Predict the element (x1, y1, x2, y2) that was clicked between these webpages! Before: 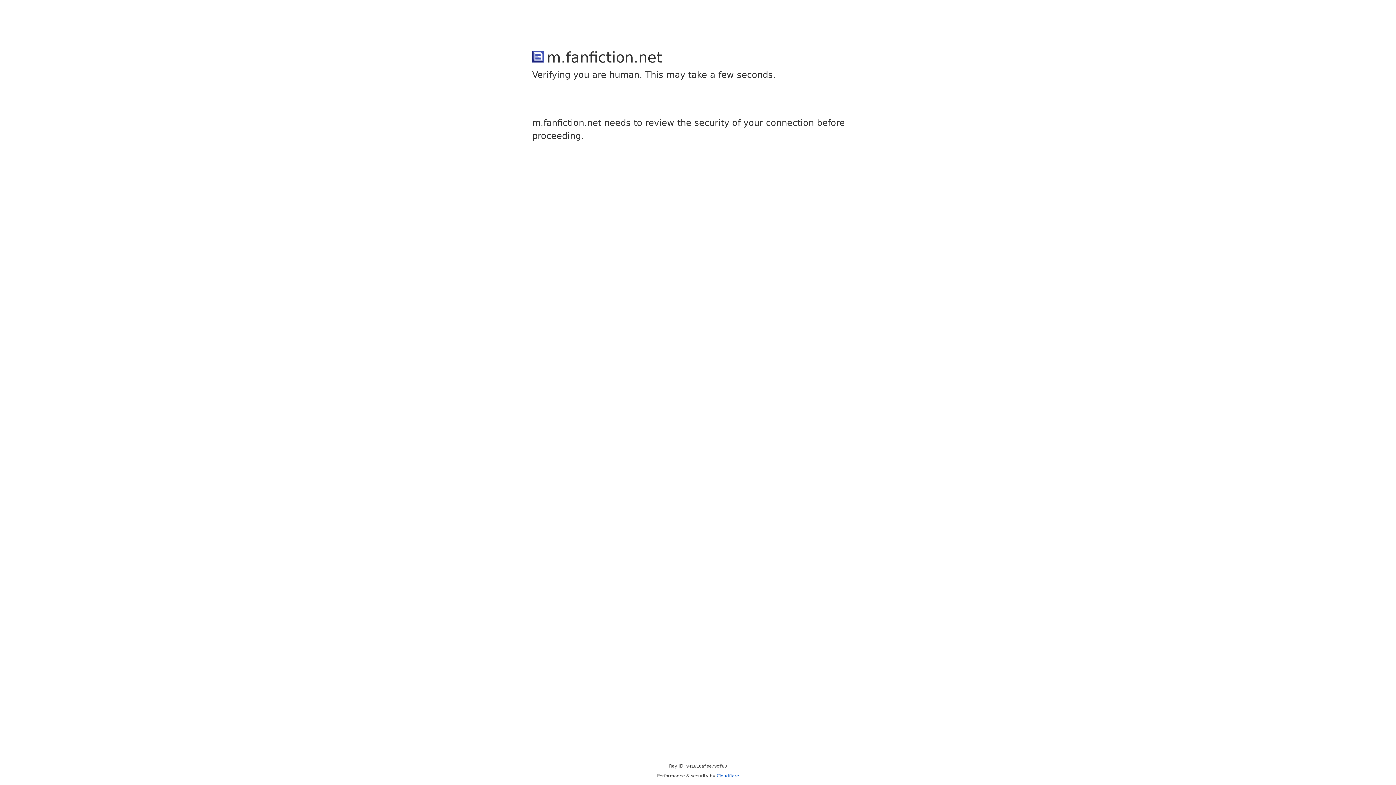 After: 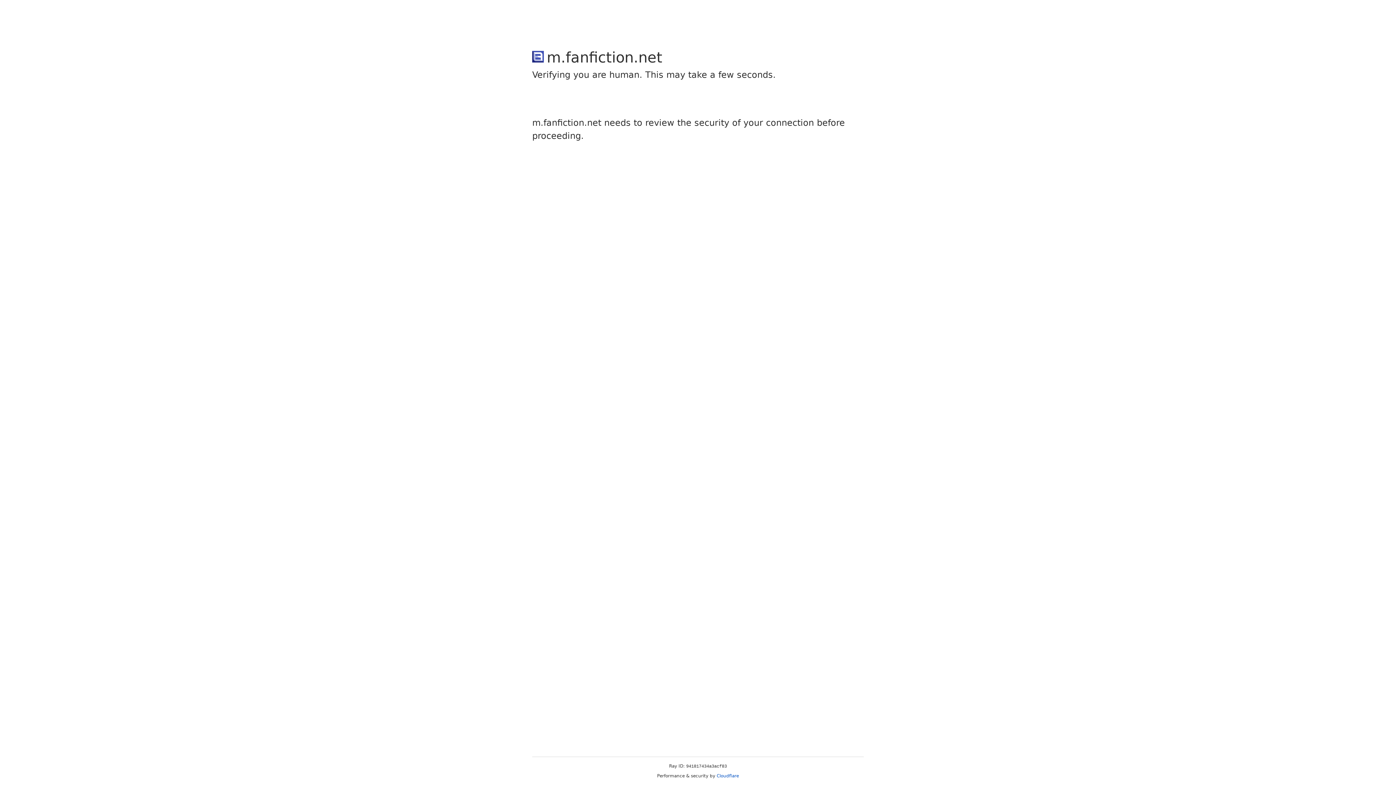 Action: bbox: (716, 773, 739, 778) label: Cloudflare